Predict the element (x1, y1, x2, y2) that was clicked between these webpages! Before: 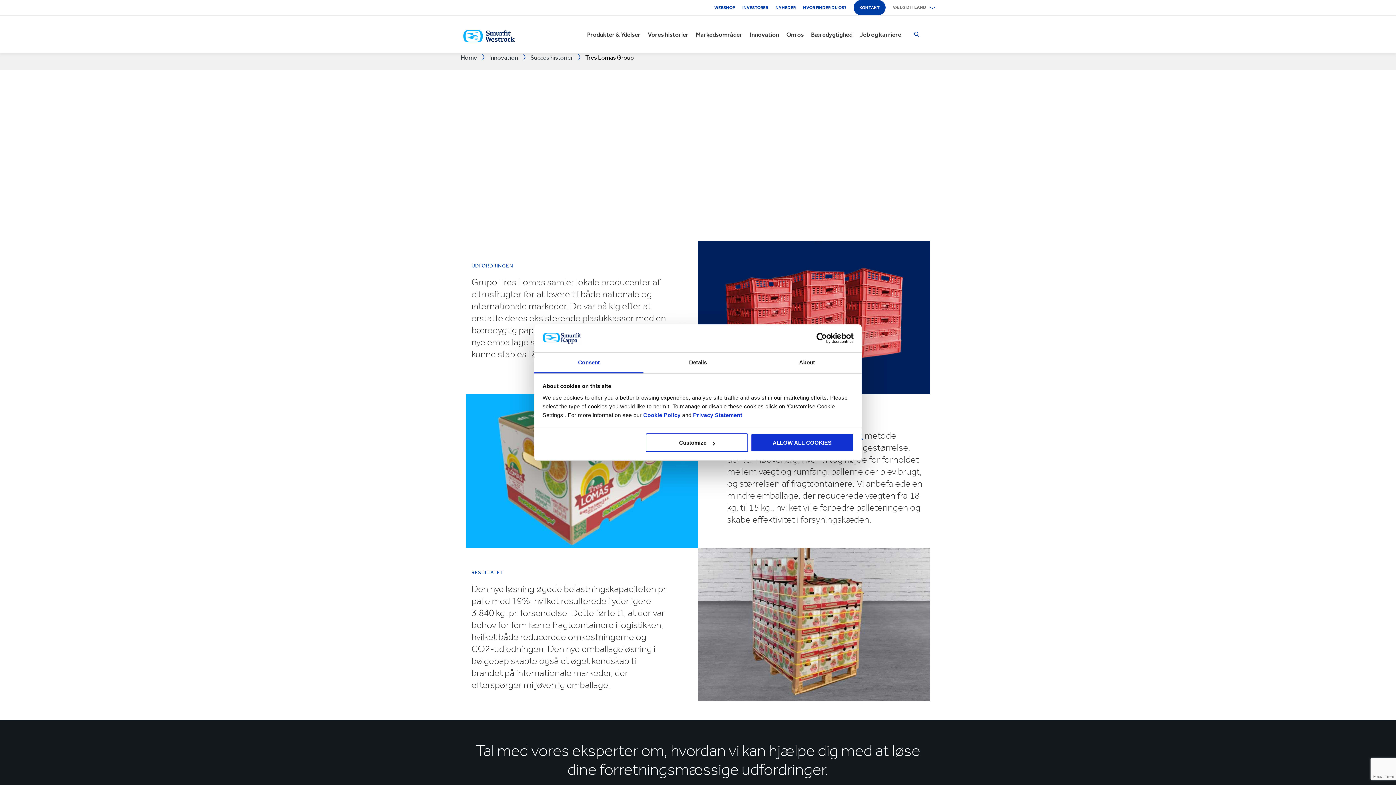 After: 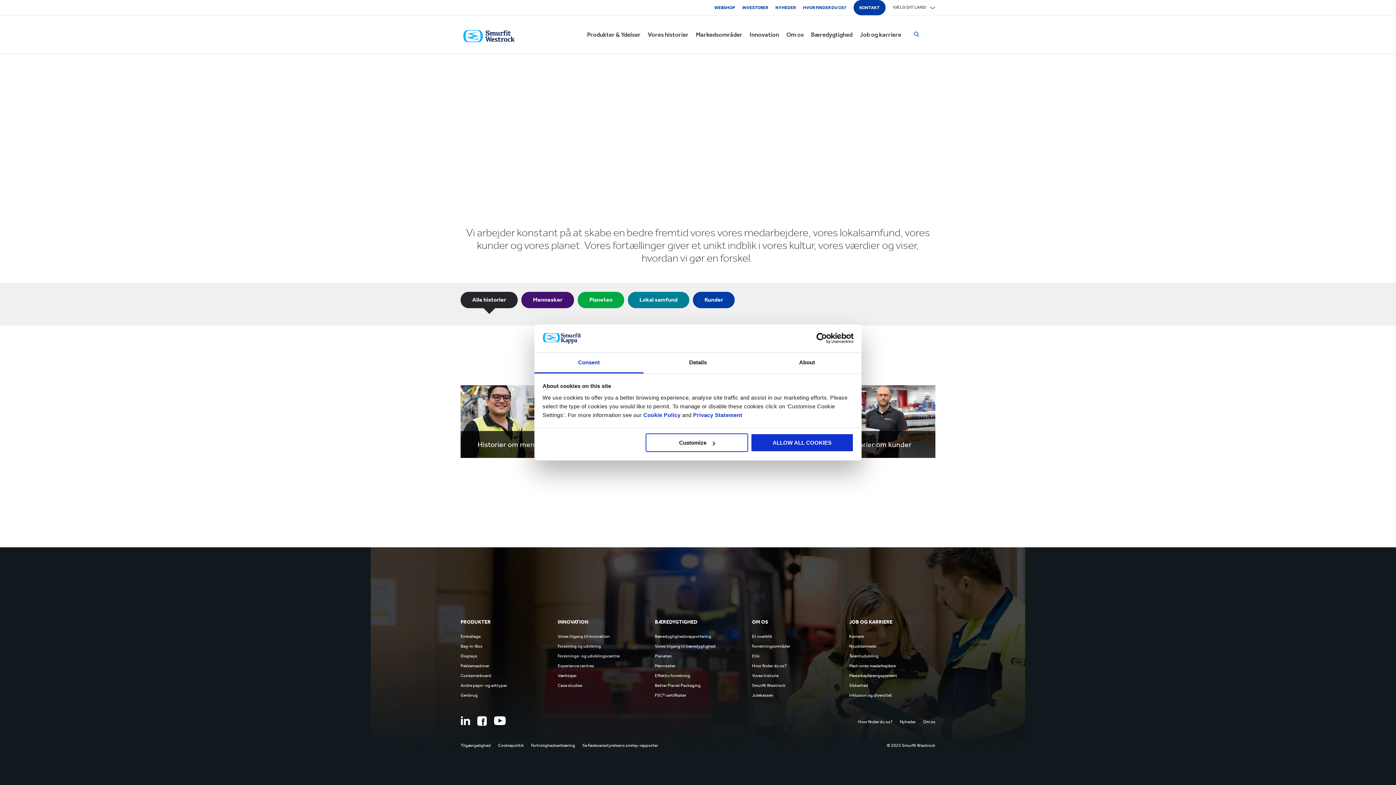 Action: label: Vores historier bbox: (648, 26, 688, 42)